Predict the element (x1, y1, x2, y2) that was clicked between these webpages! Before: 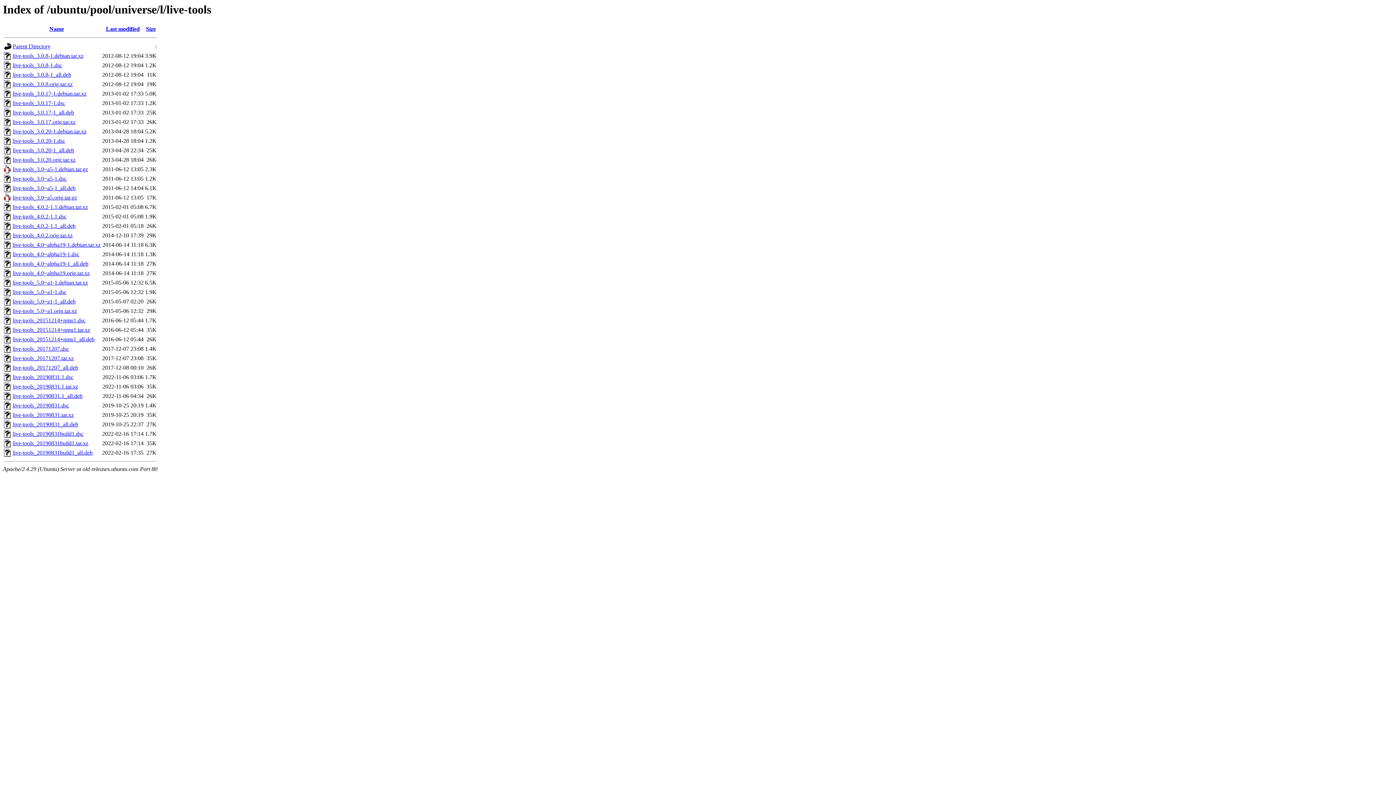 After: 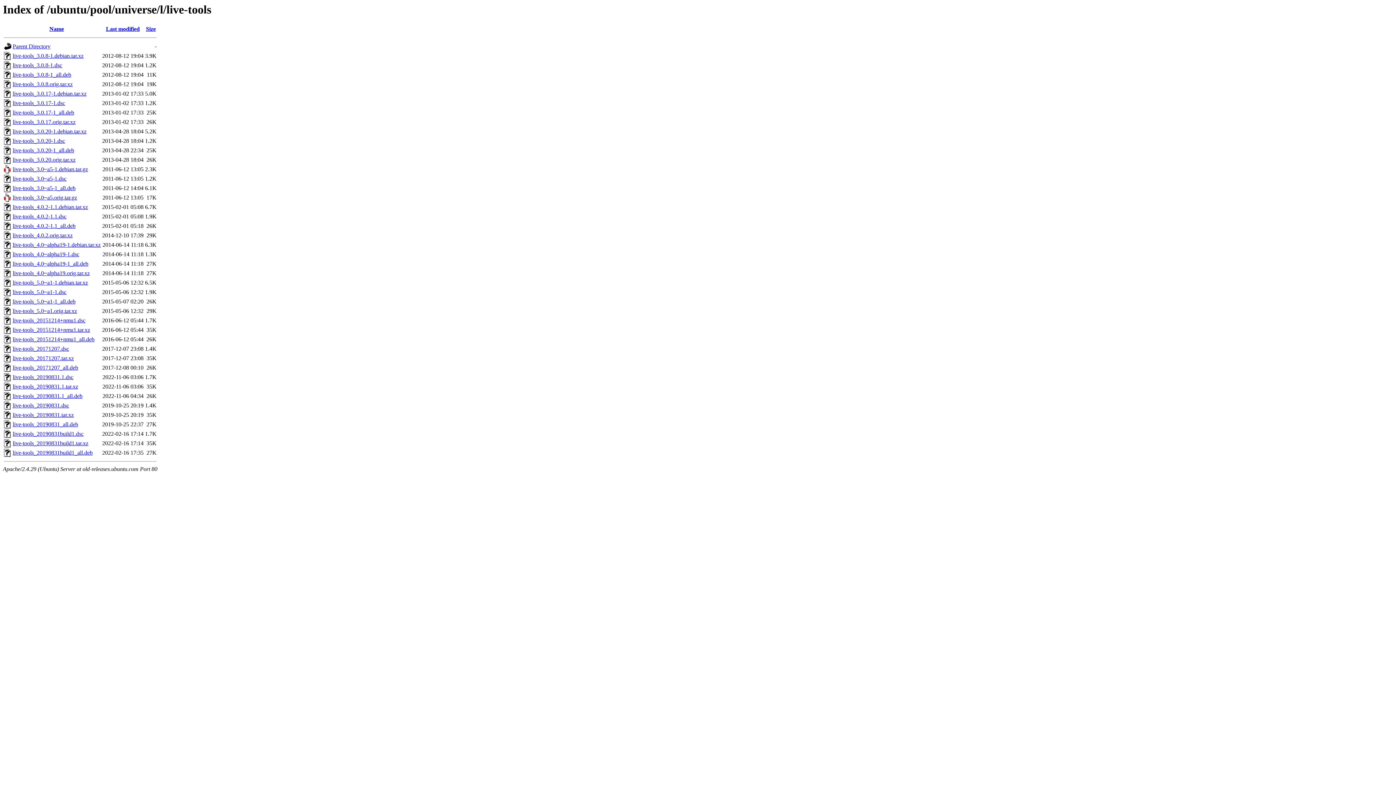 Action: bbox: (12, 204, 88, 210) label: live-tools_4.0.2-1.1.debian.tar.xz